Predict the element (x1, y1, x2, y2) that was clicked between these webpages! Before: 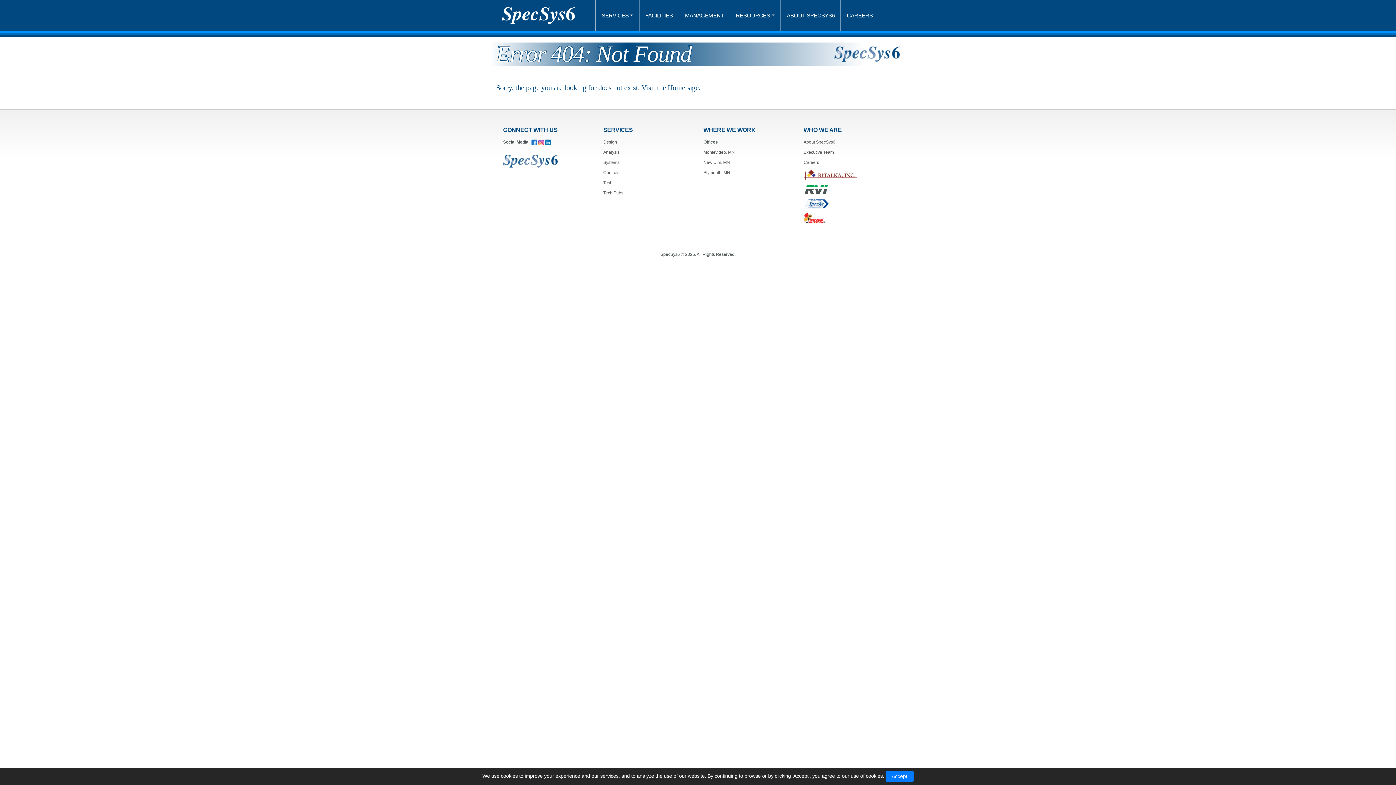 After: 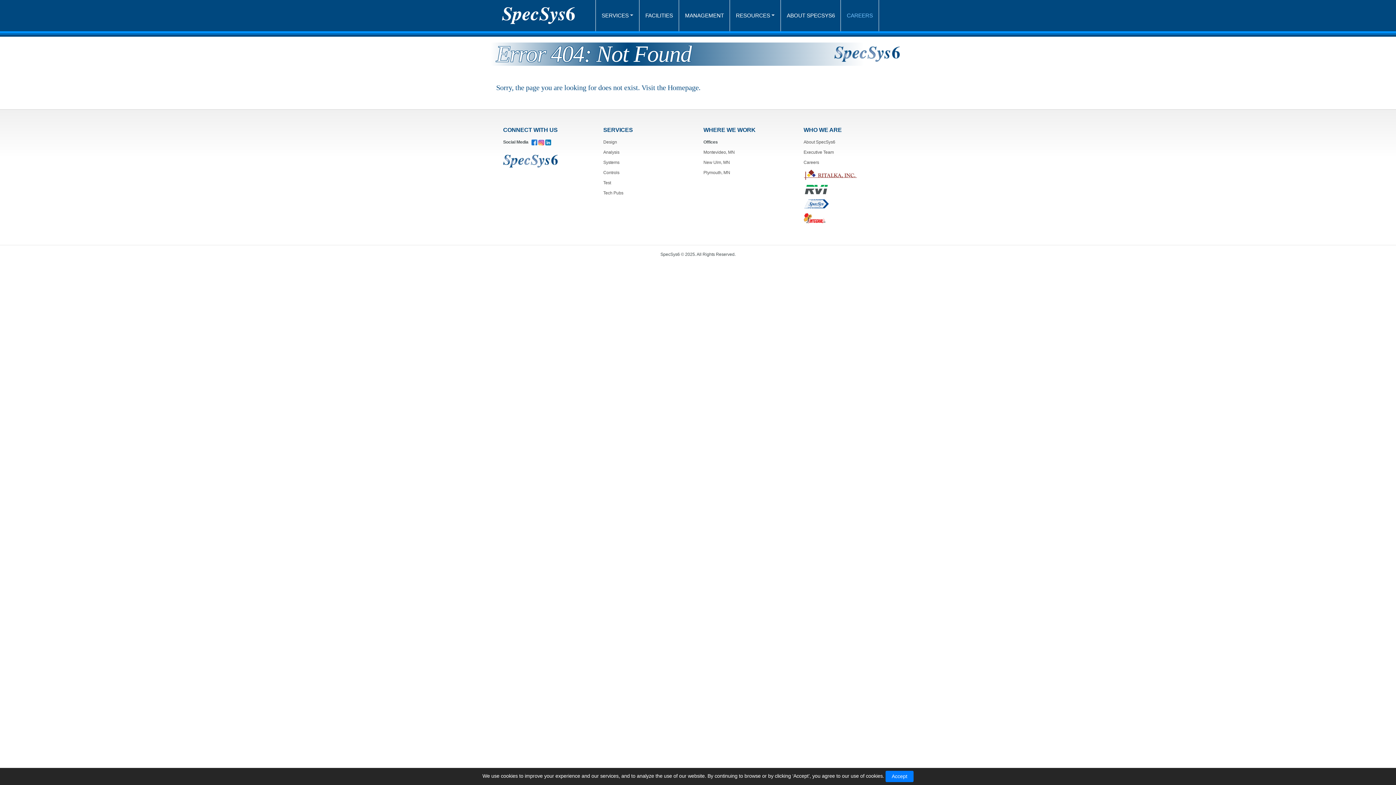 Action: bbox: (844, 8, 876, 22) label: CAREERS